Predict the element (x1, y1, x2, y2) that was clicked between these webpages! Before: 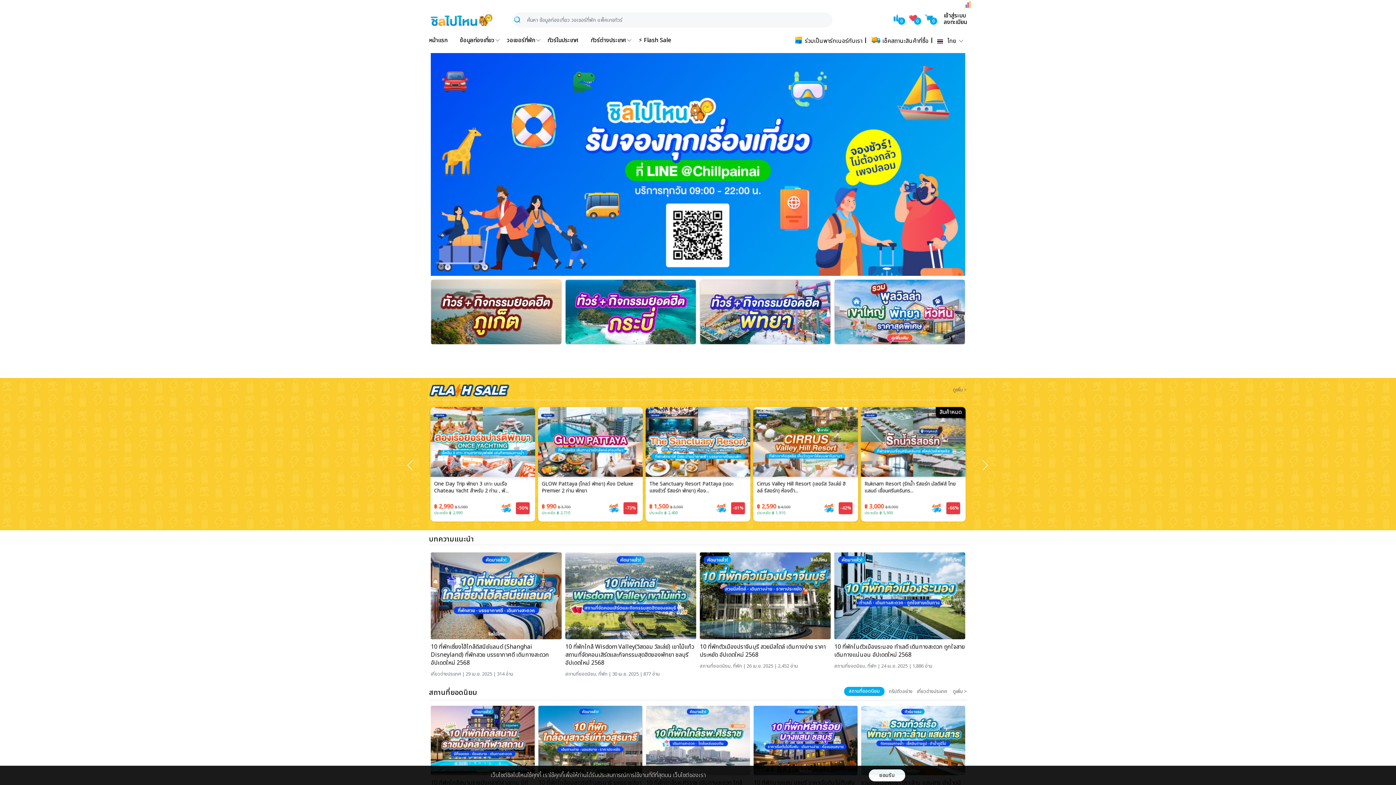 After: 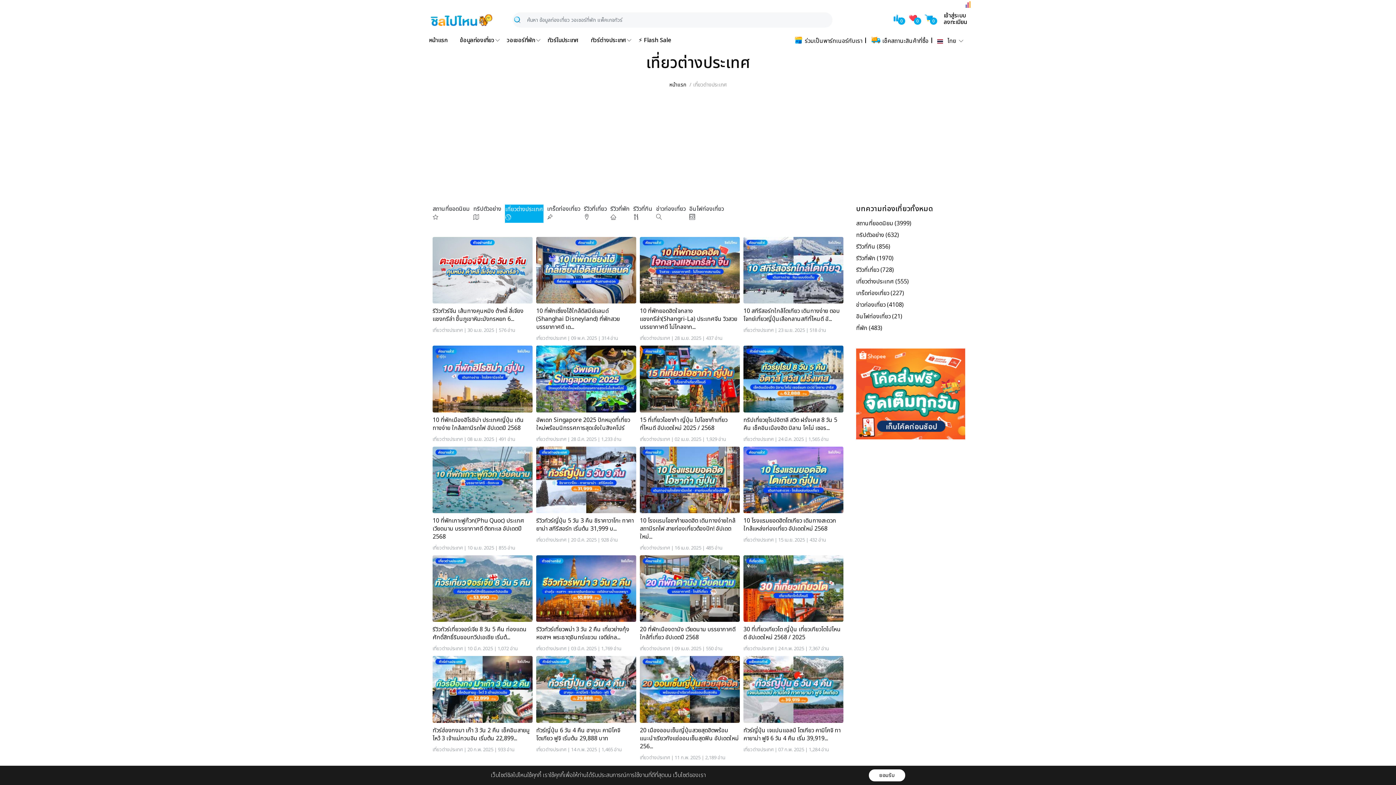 Action: label: เที่ยวต่างประเทศ bbox: (430, 671, 461, 678)